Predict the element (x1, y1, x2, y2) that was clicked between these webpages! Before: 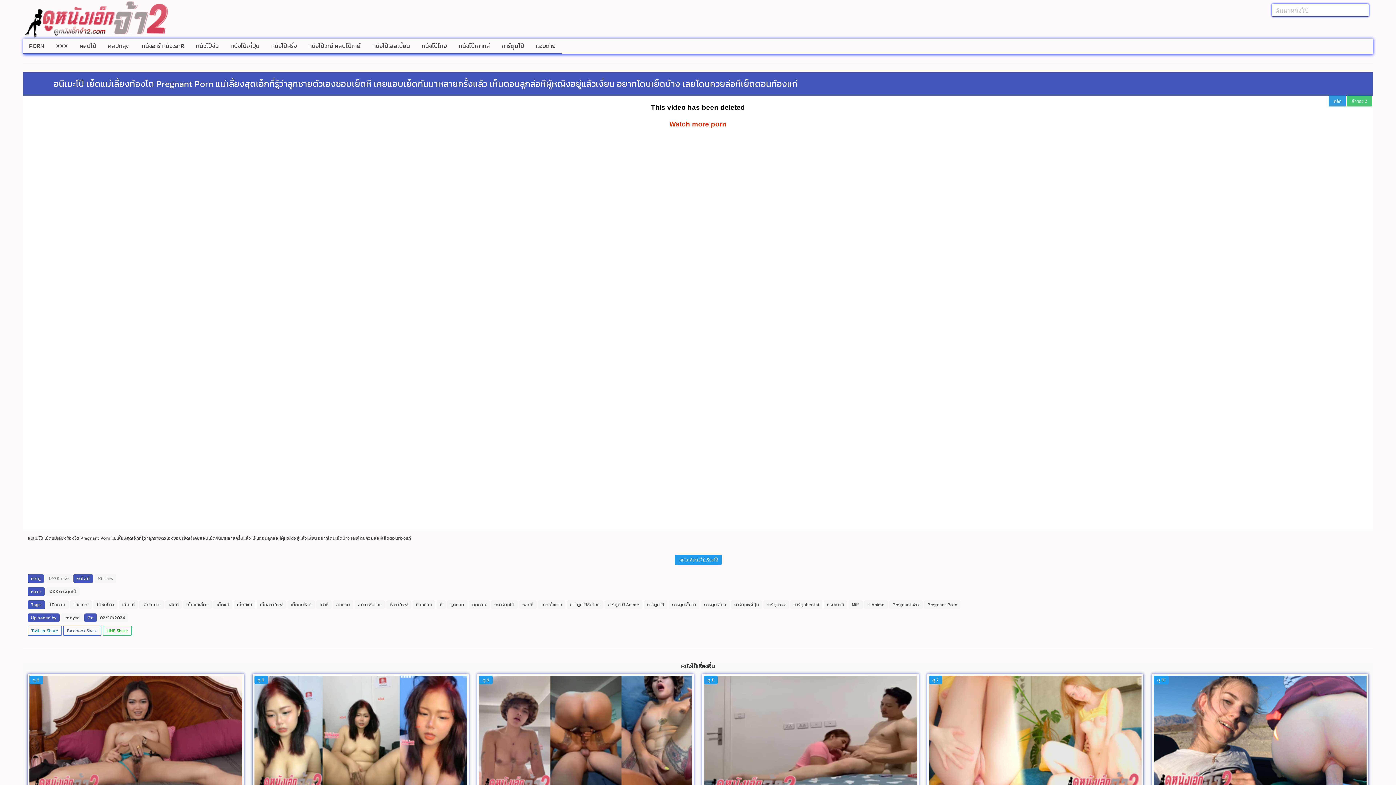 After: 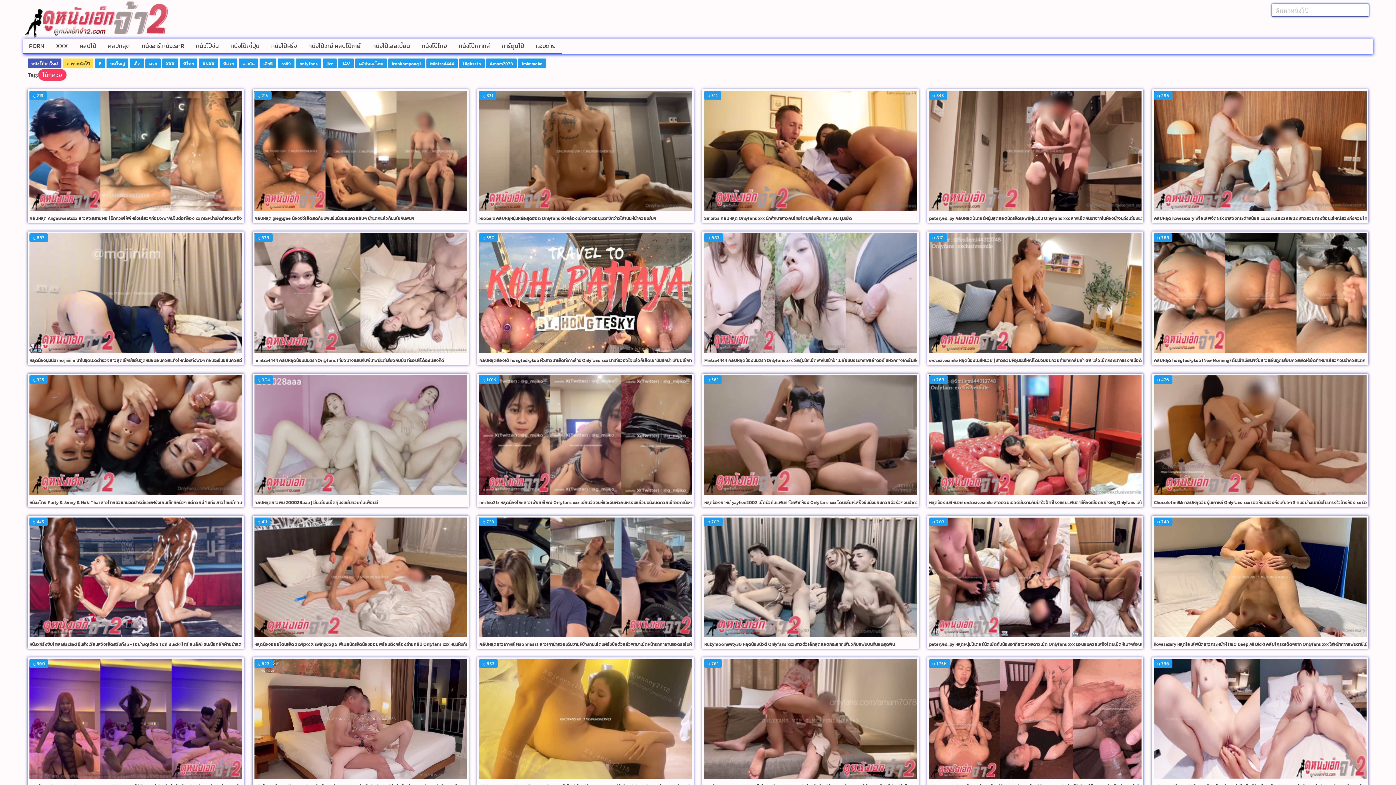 Action: bbox: (70, 600, 92, 609) label: โม้กควย